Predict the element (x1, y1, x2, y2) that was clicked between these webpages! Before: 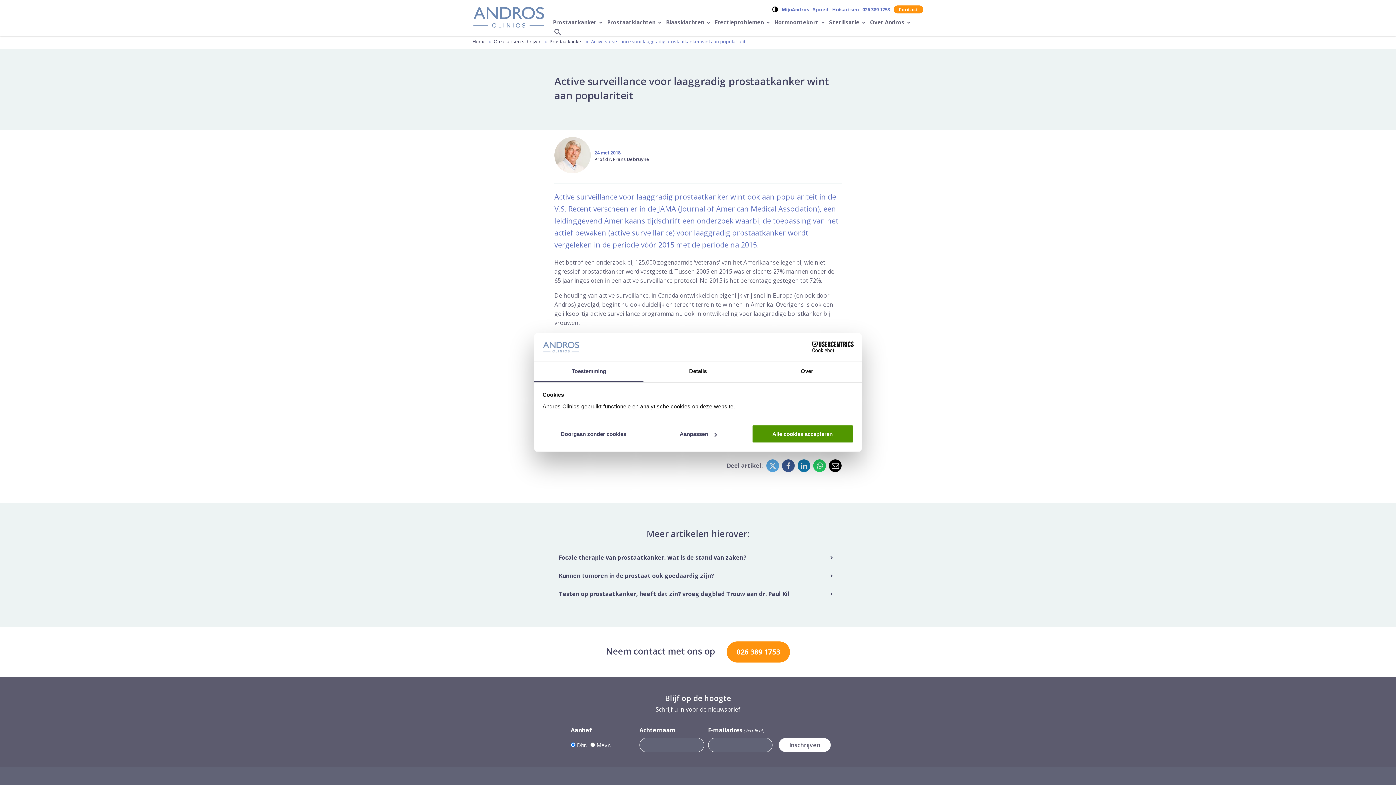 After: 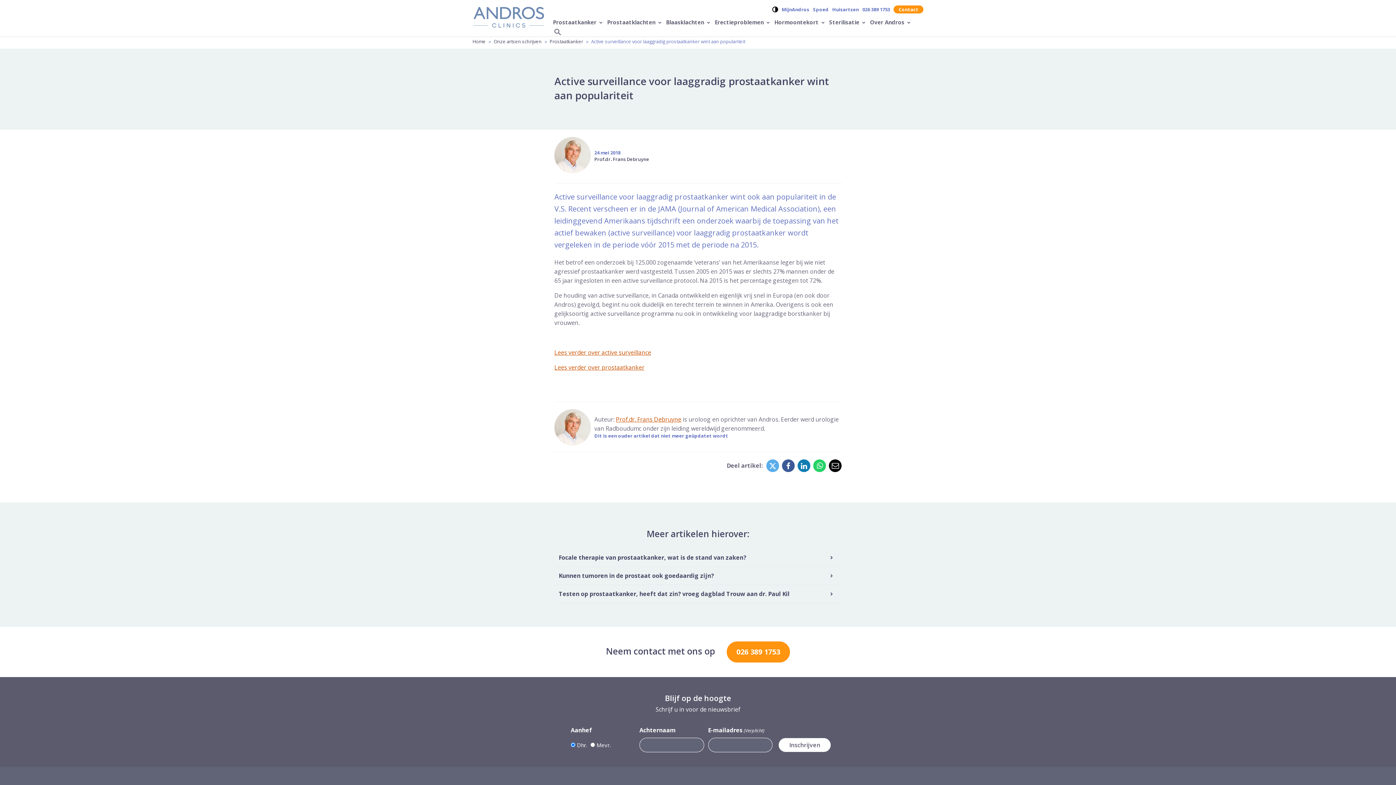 Action: bbox: (751, 425, 853, 443) label: Alle cookies accepteren